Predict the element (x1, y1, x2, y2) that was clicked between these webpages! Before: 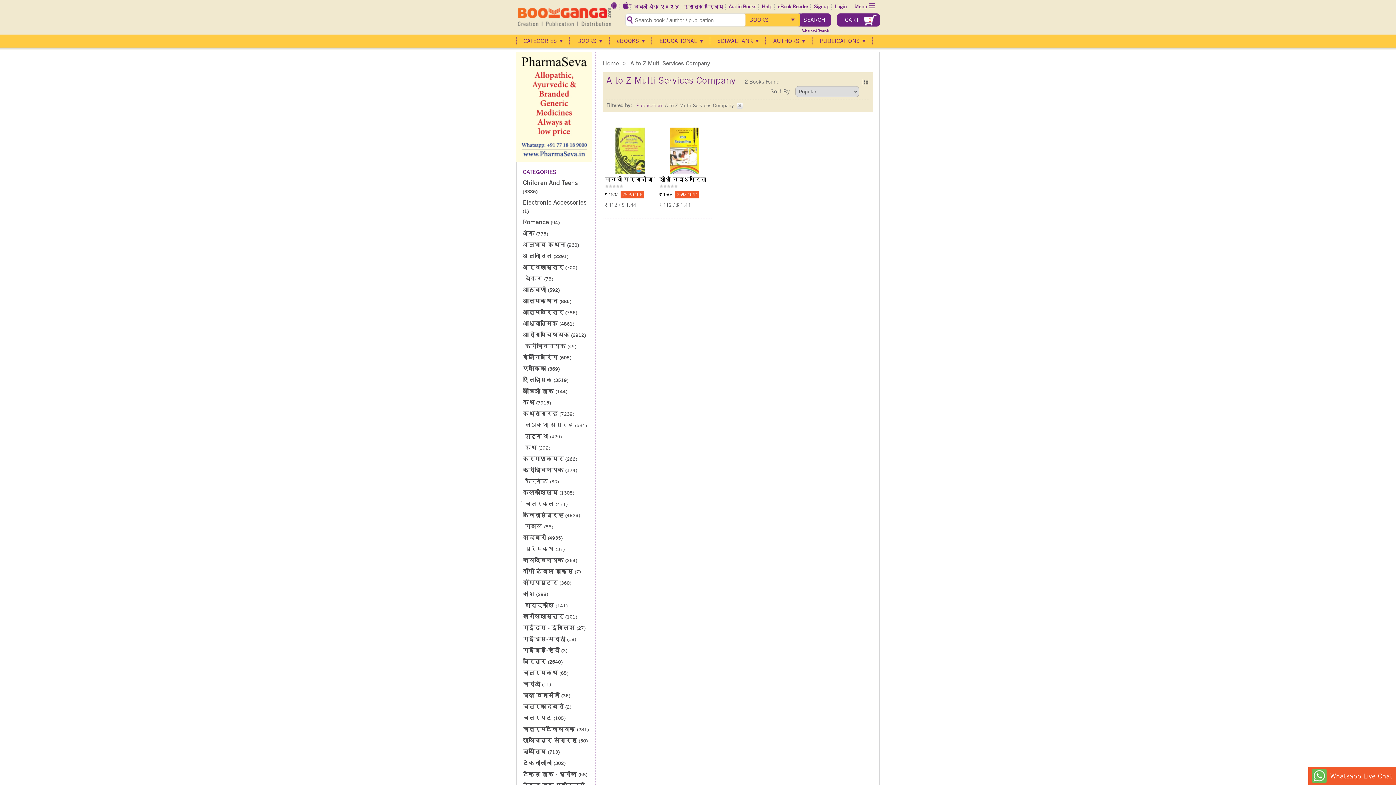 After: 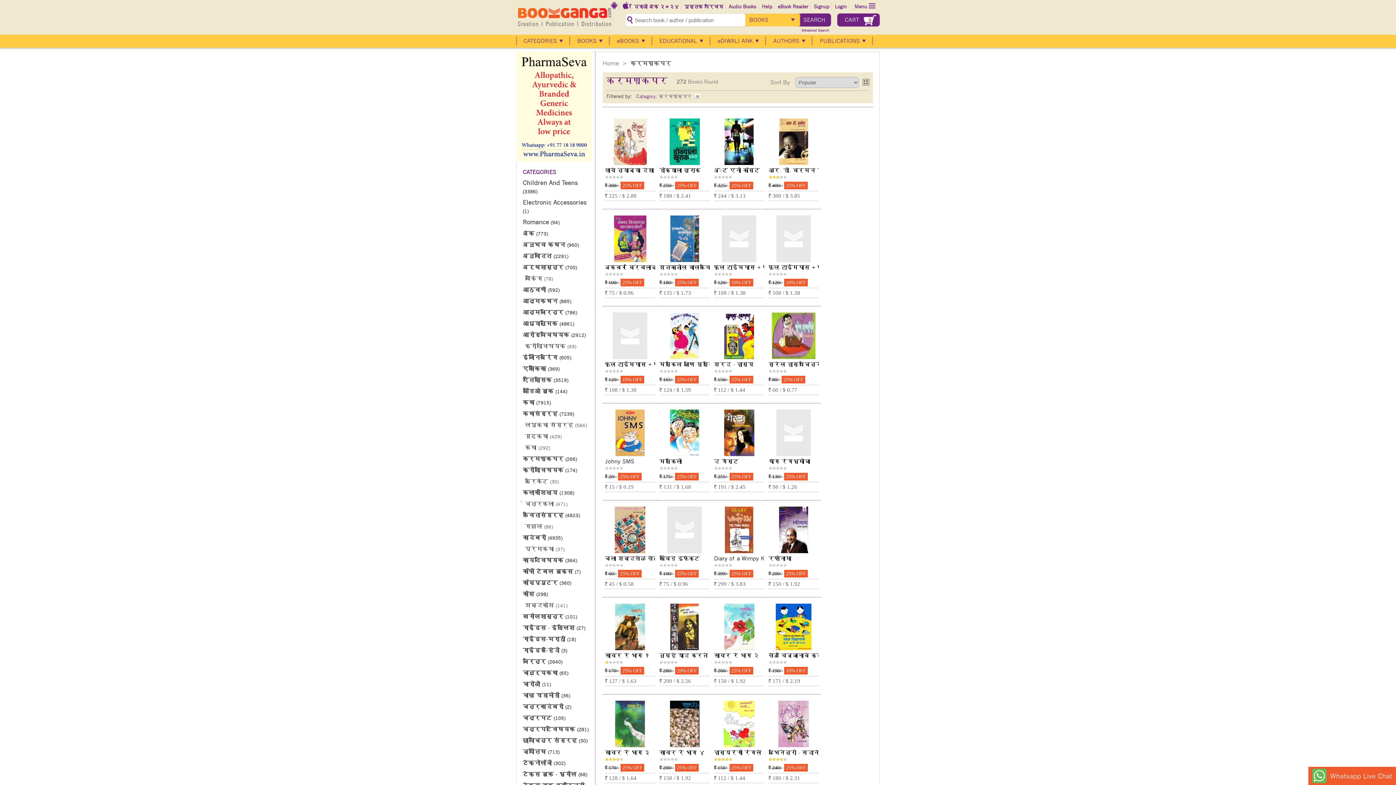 Action: label: करमणूकपर (266) bbox: (521, 453, 590, 464)